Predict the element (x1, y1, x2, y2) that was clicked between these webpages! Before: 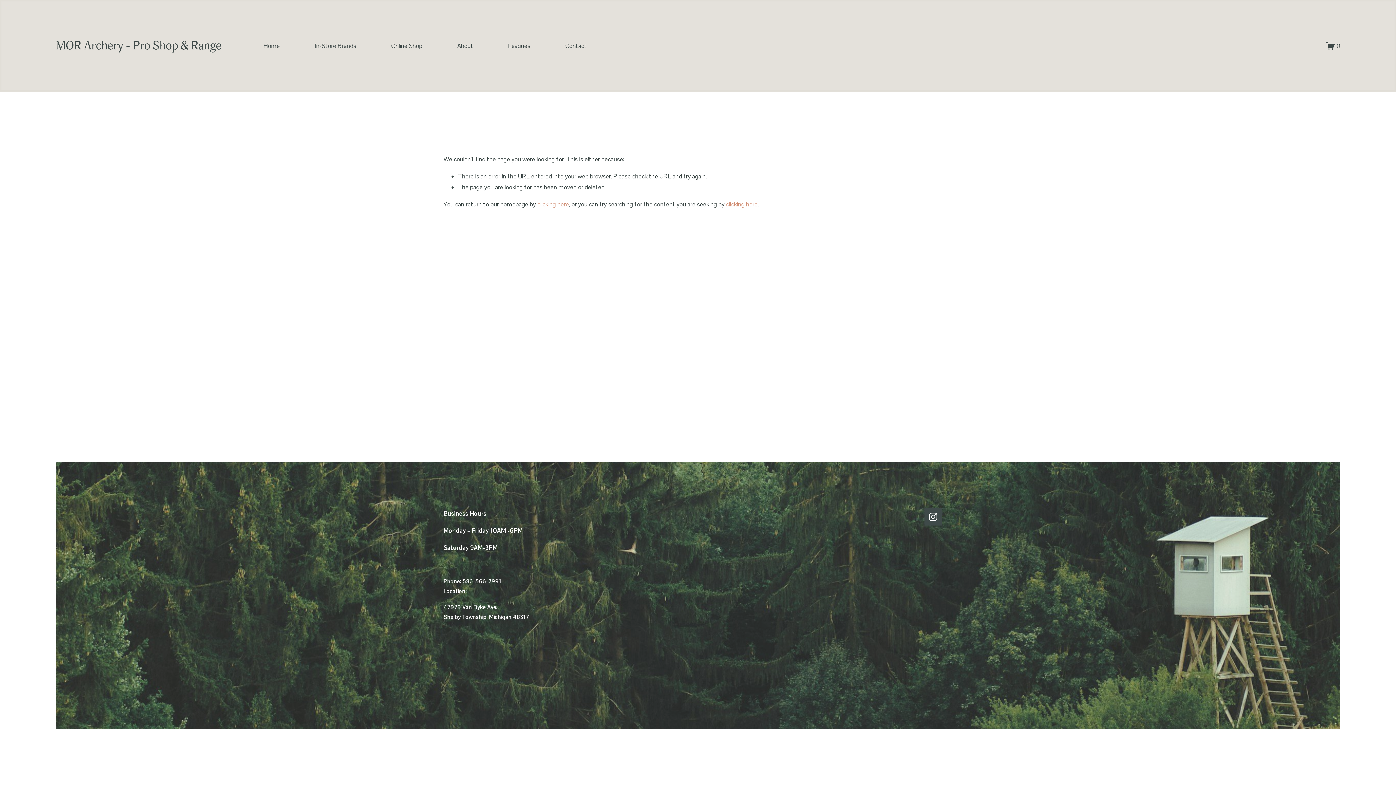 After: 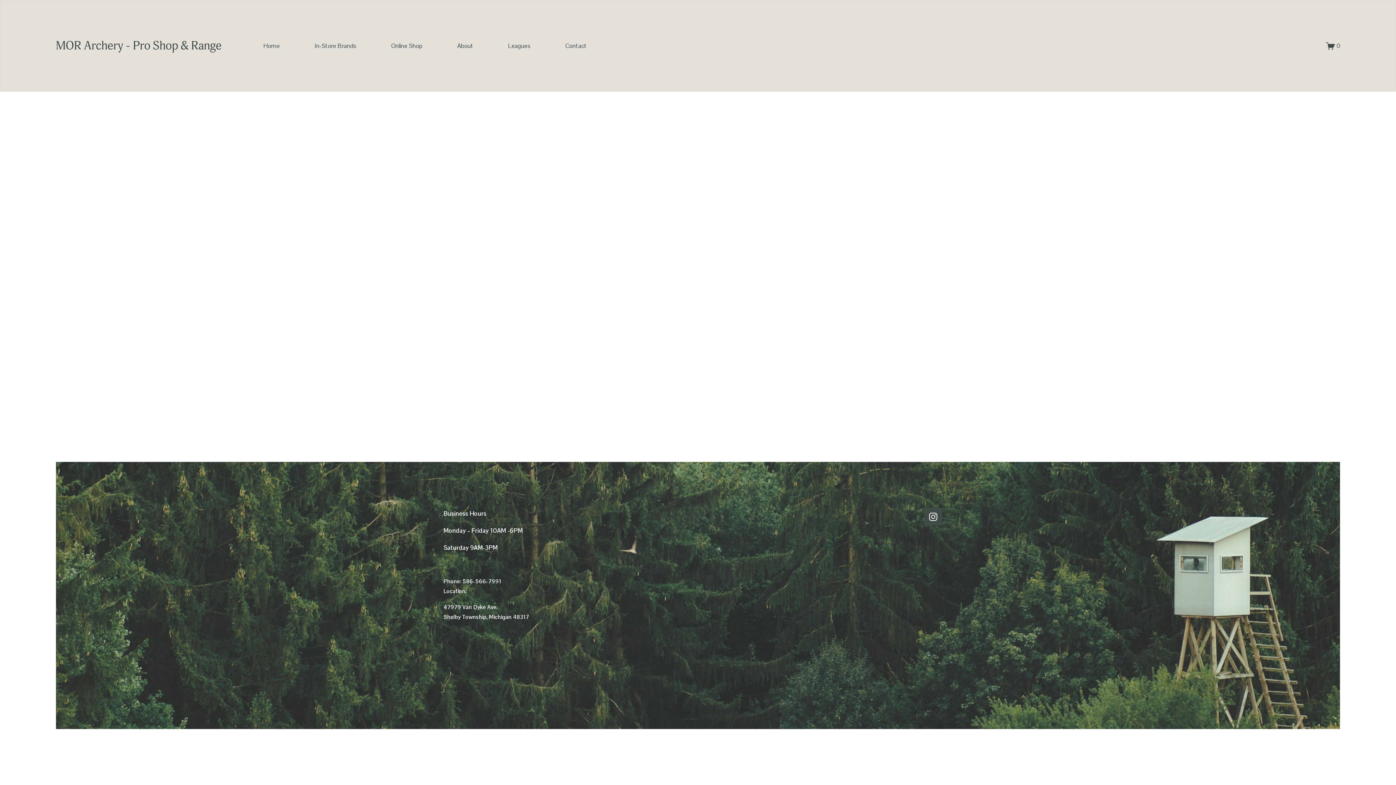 Action: label: 0 bbox: (1326, 41, 1340, 50)